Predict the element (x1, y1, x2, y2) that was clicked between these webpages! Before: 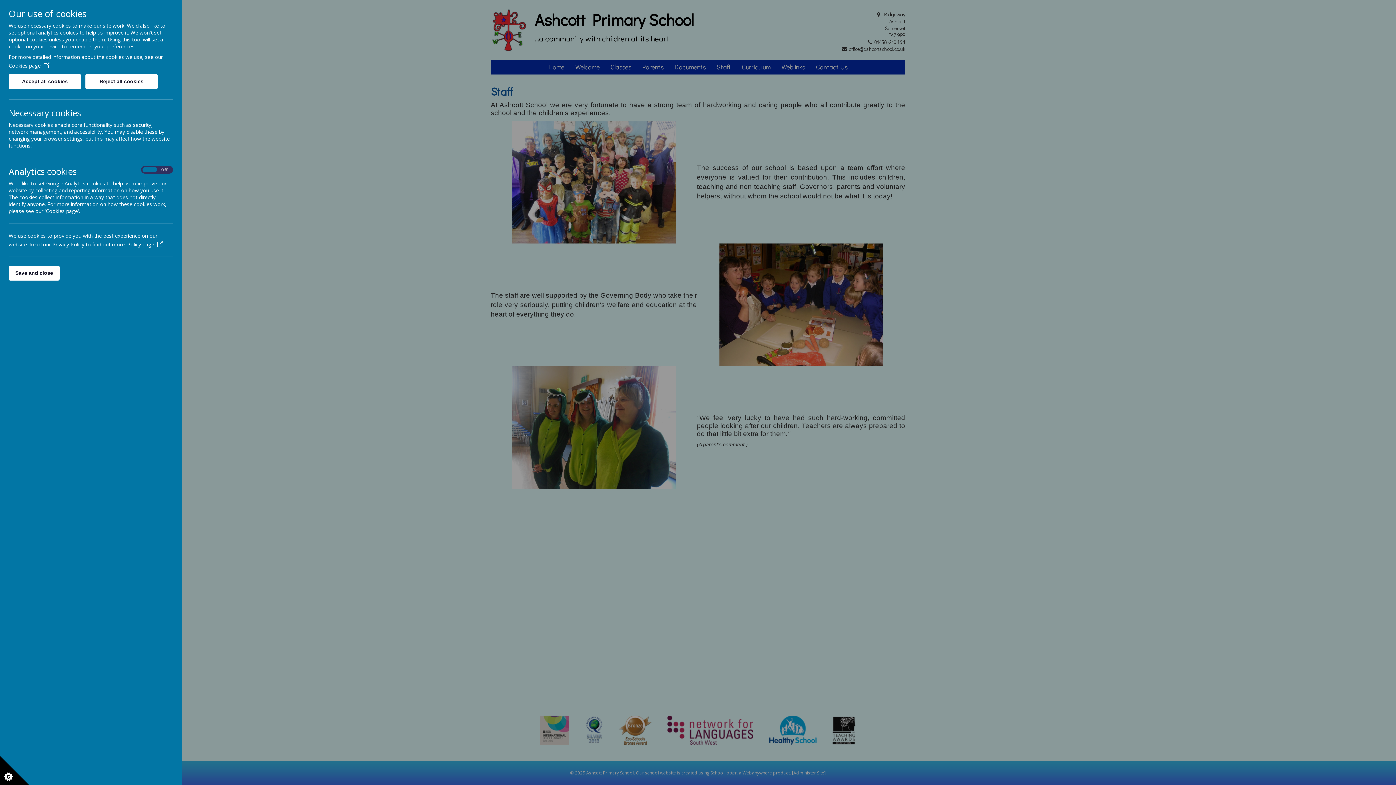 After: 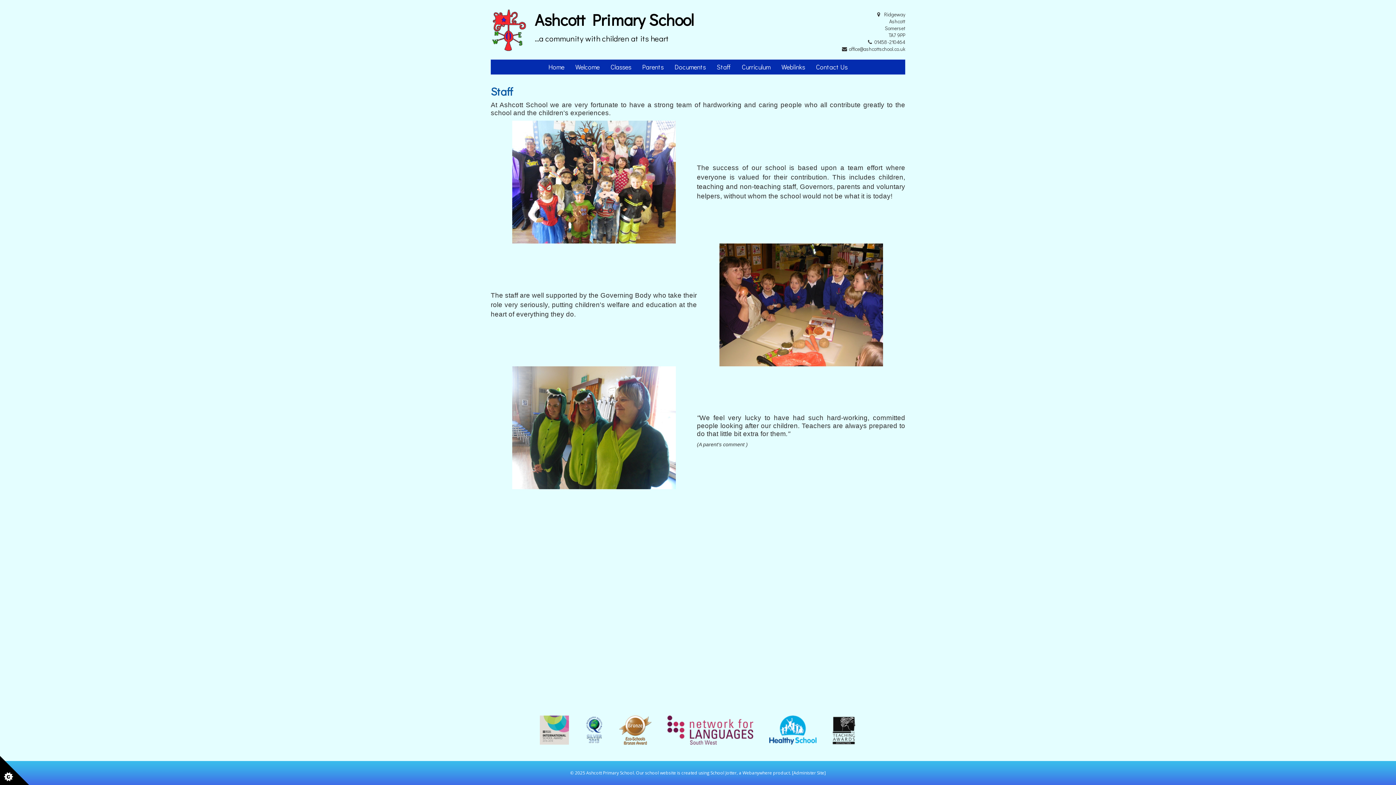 Action: bbox: (85, 74, 157, 89) label: Reject all cookies